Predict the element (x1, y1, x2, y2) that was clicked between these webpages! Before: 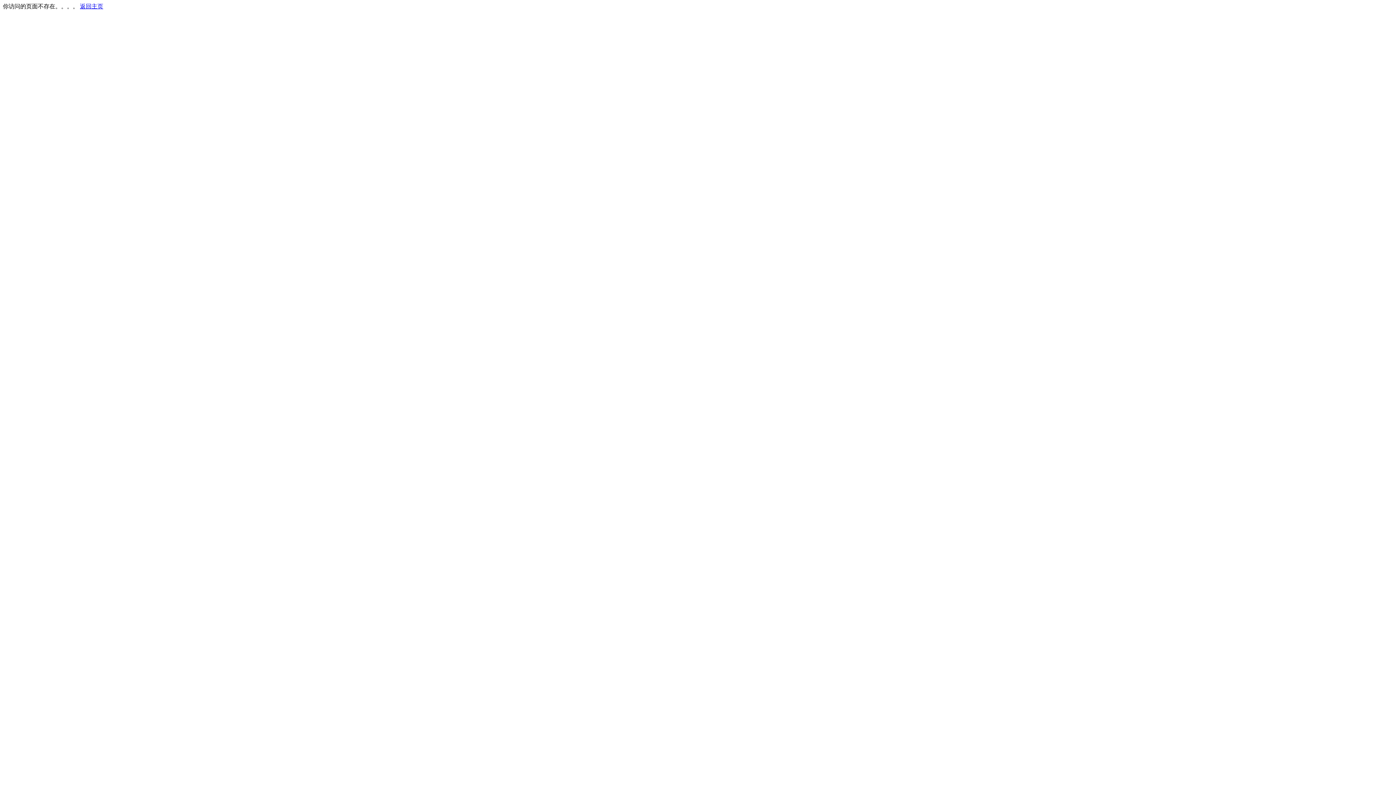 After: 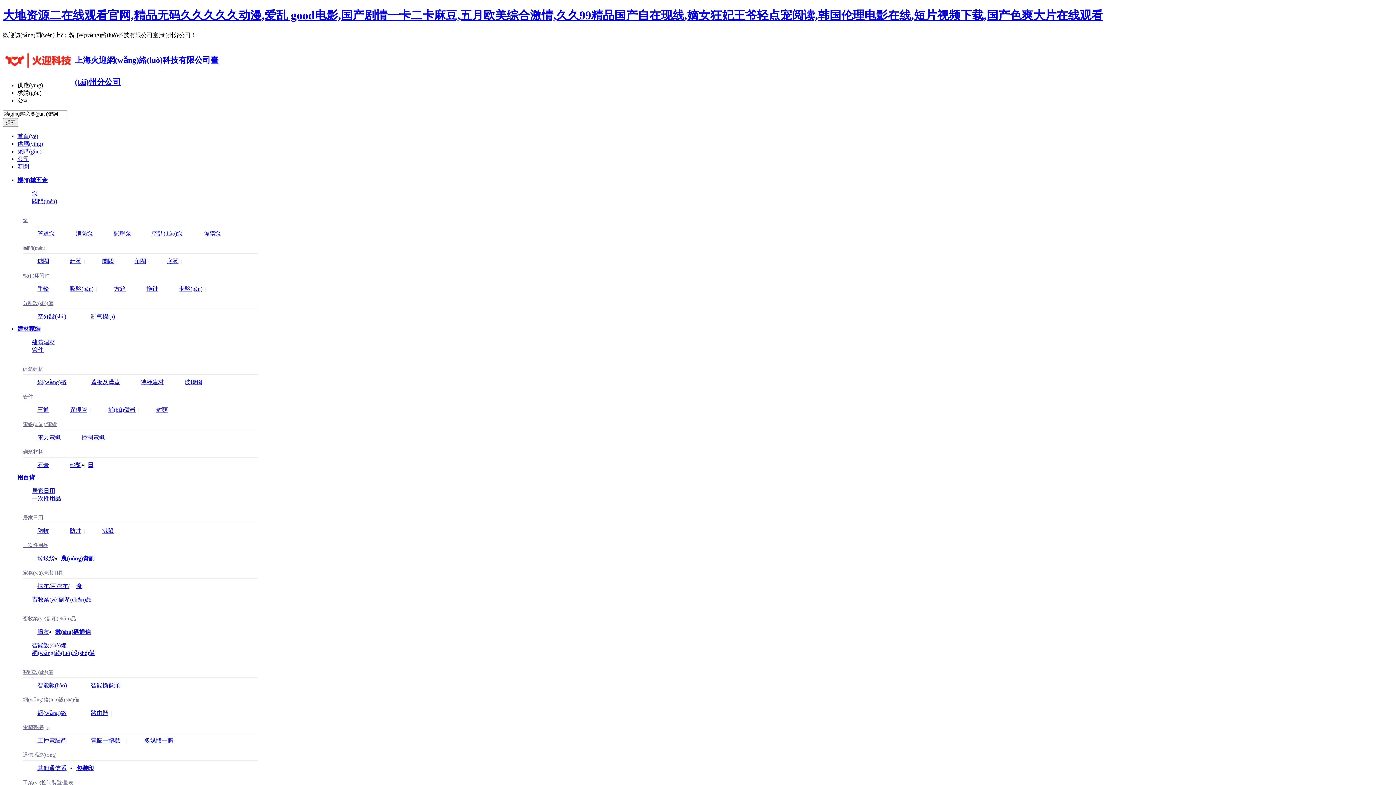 Action: bbox: (80, 3, 103, 9) label: 返回主页